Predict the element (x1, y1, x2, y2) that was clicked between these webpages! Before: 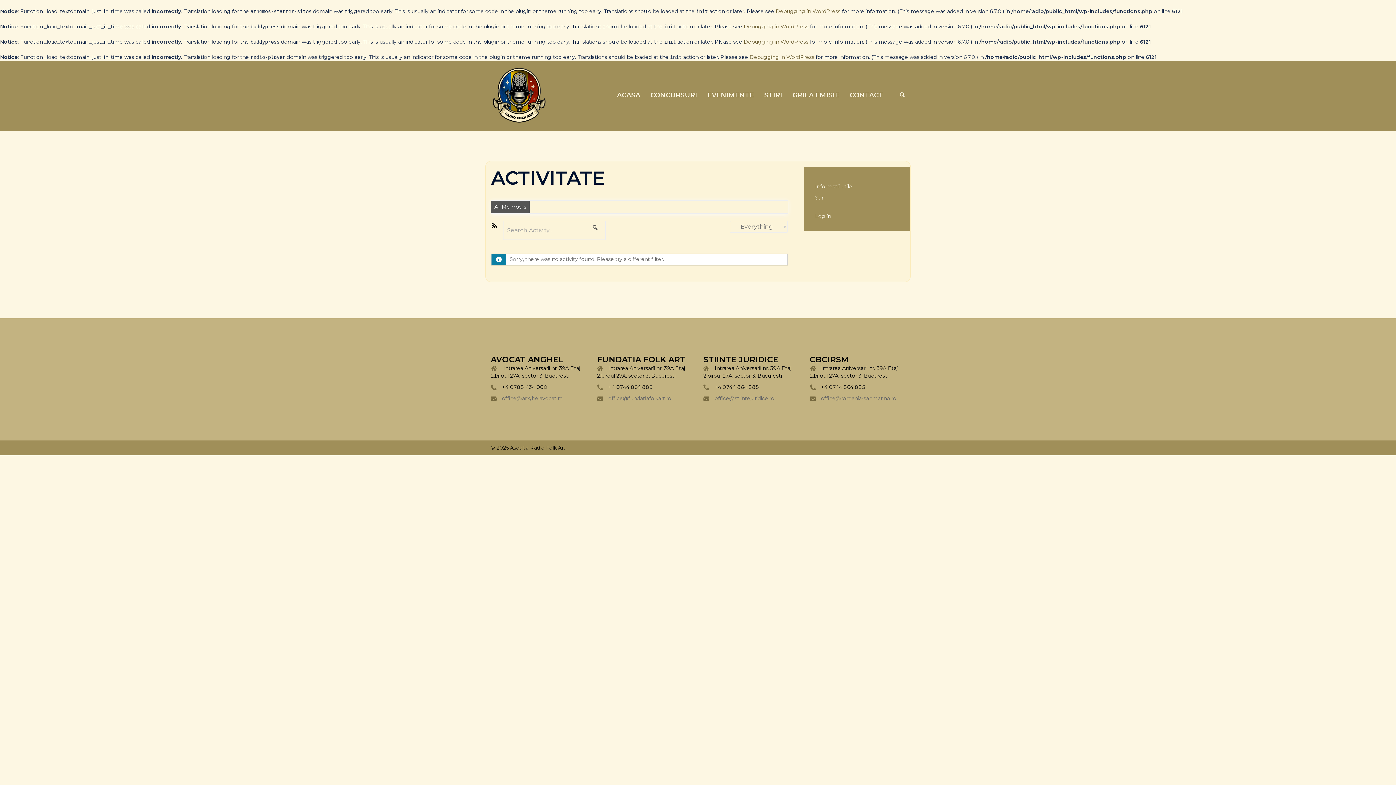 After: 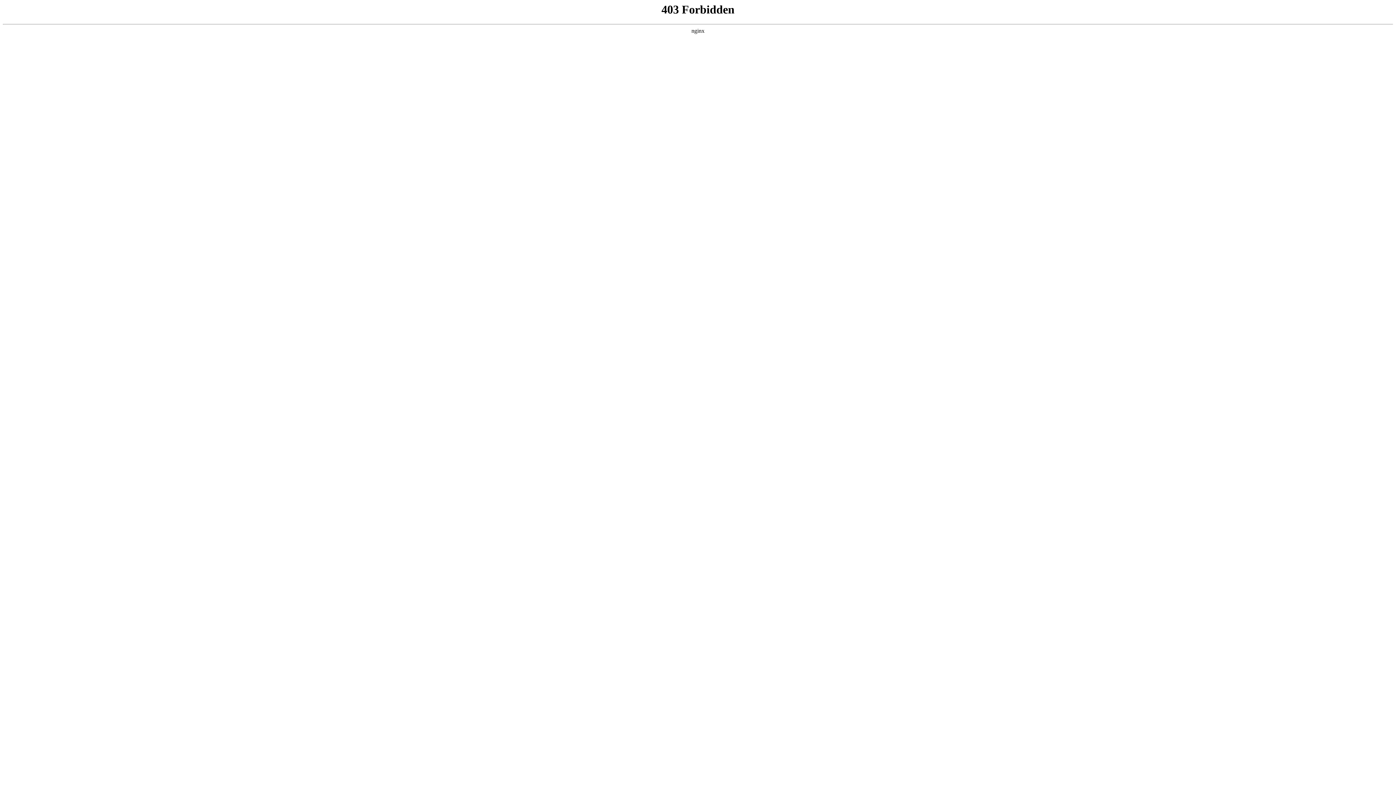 Action: label: Debugging in WordPress bbox: (776, 8, 840, 14)